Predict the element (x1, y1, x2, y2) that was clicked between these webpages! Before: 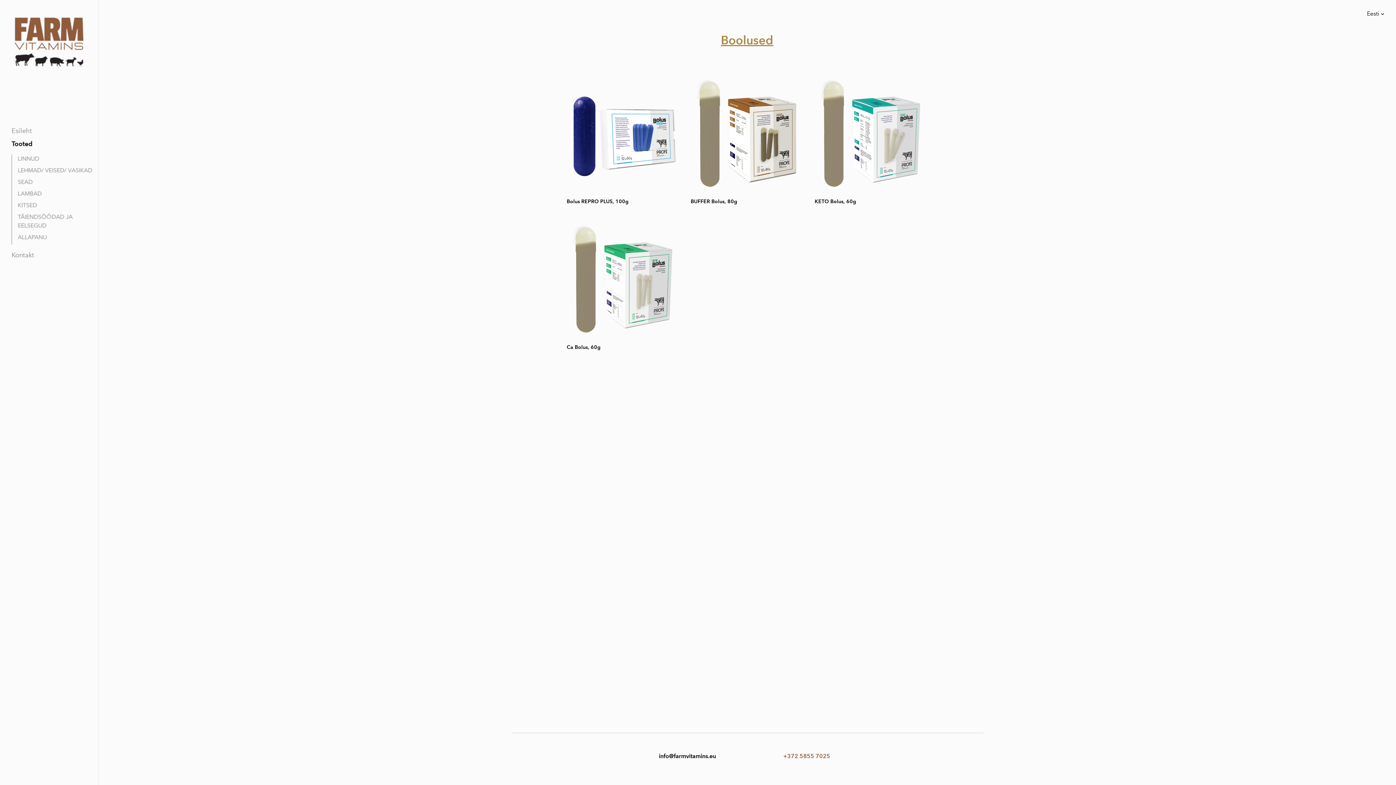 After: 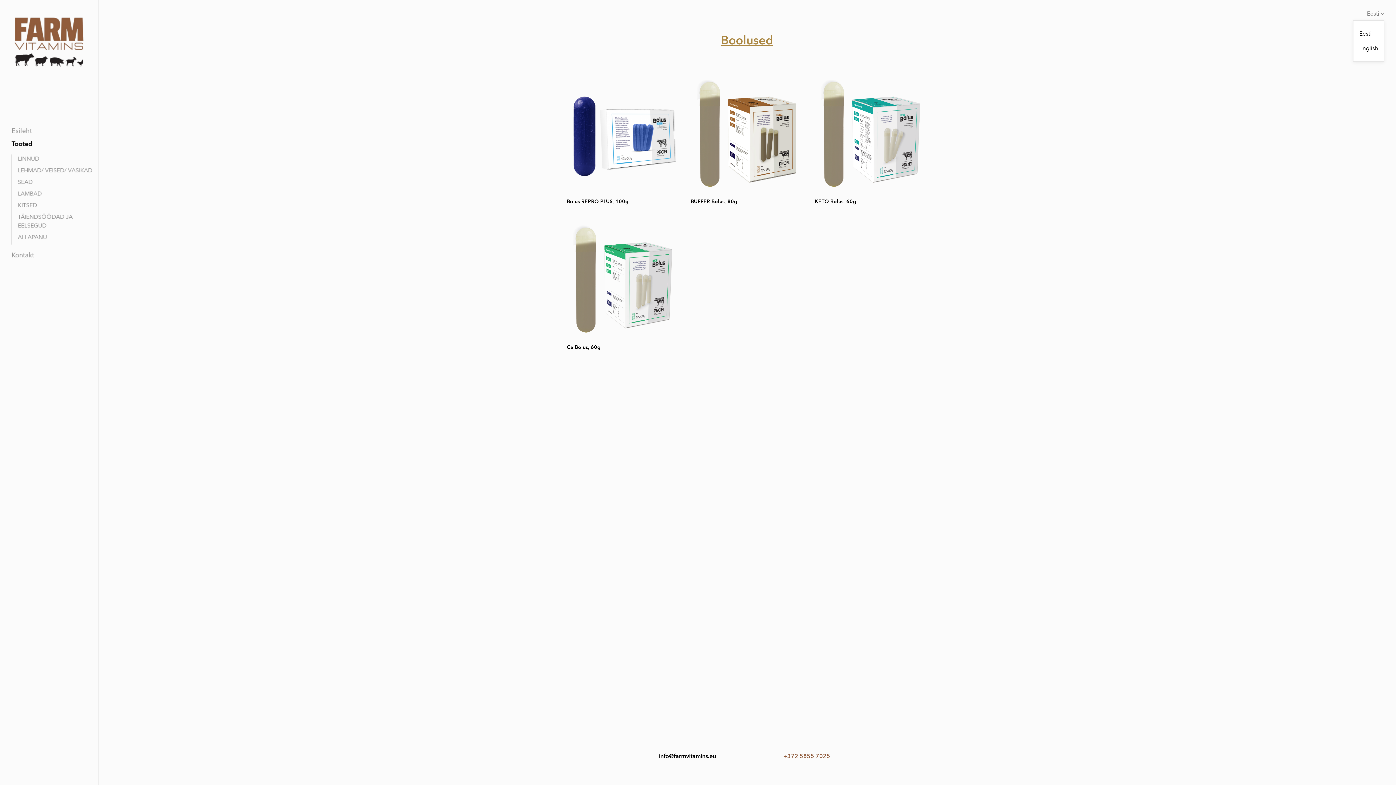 Action: label: Eesti bbox: (1367, 10, 1384, 17)